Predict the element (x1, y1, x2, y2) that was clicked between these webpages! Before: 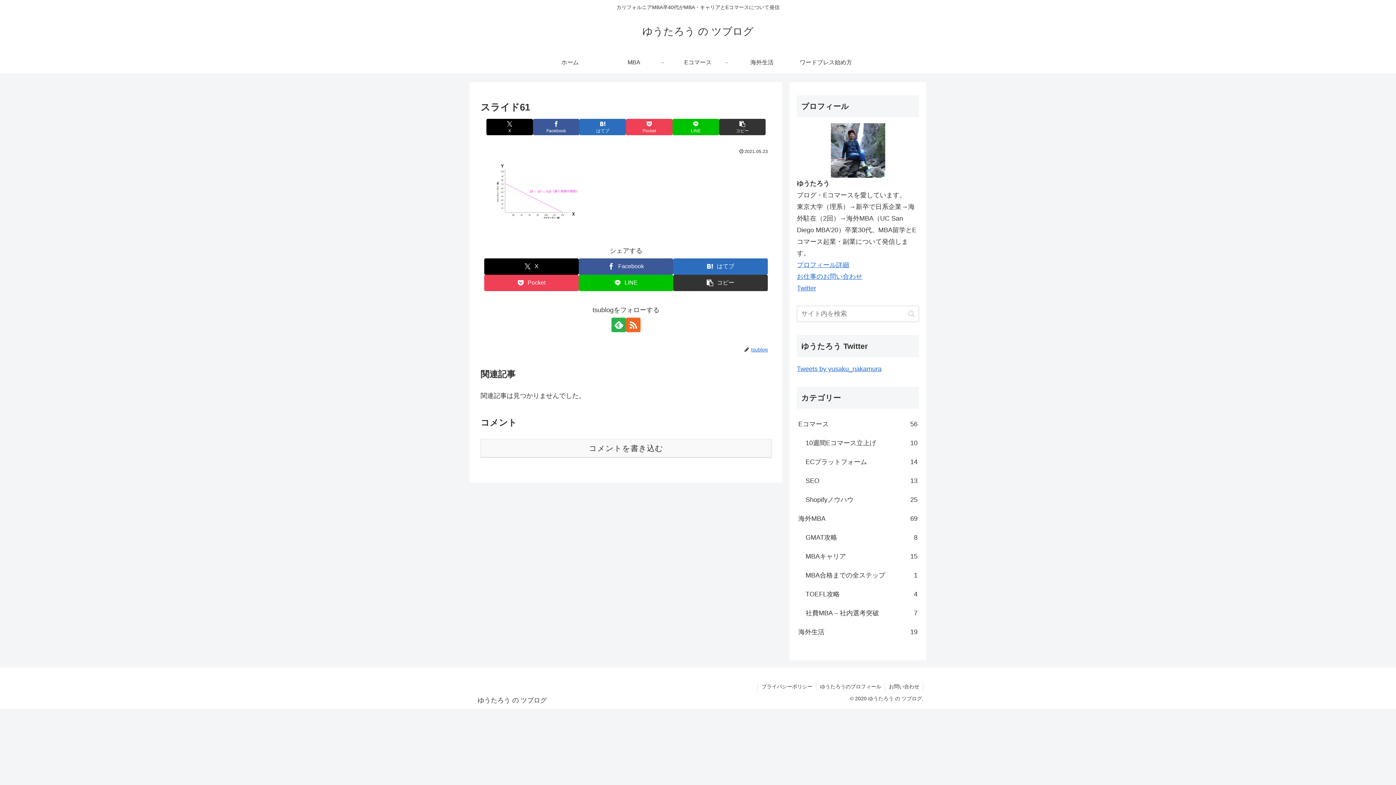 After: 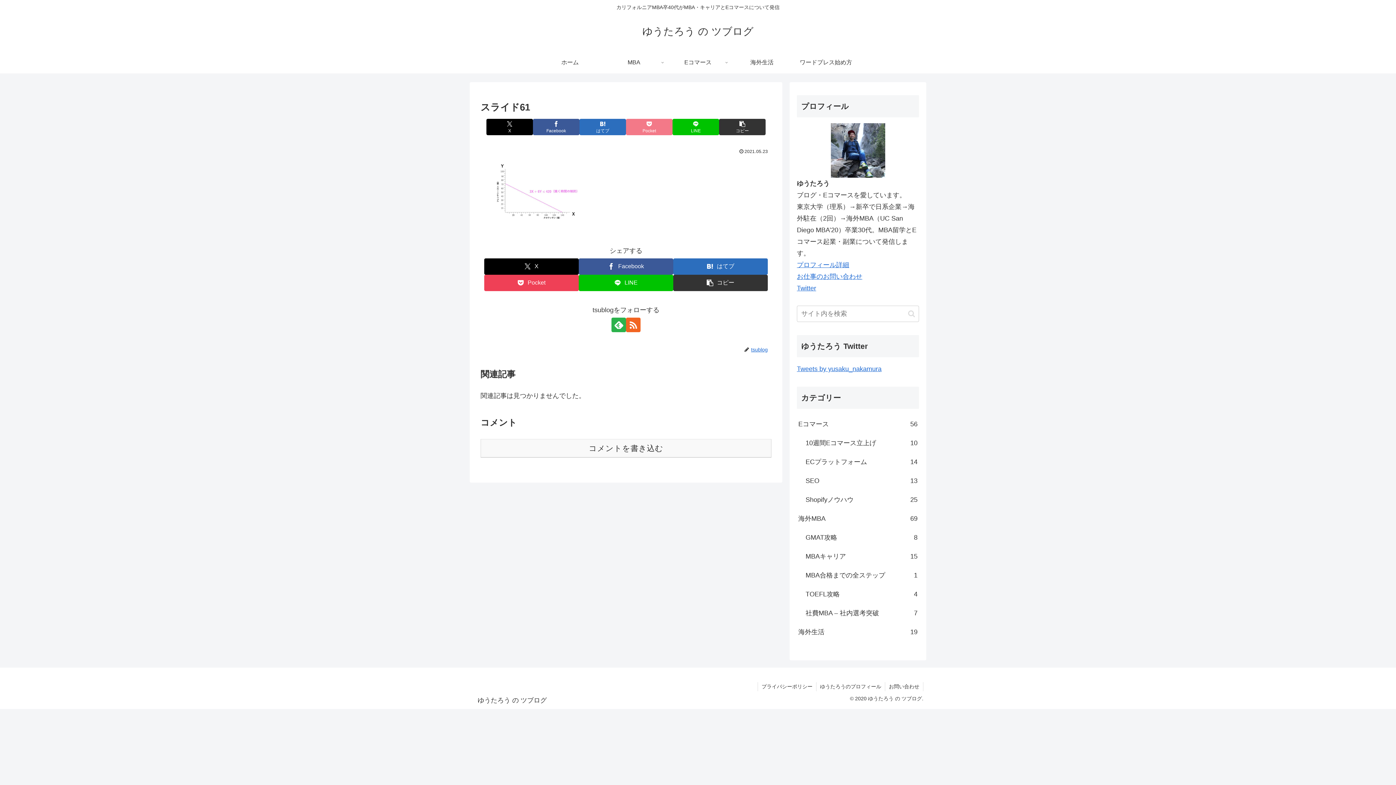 Action: label: Pocketに保存 bbox: (626, 118, 672, 135)